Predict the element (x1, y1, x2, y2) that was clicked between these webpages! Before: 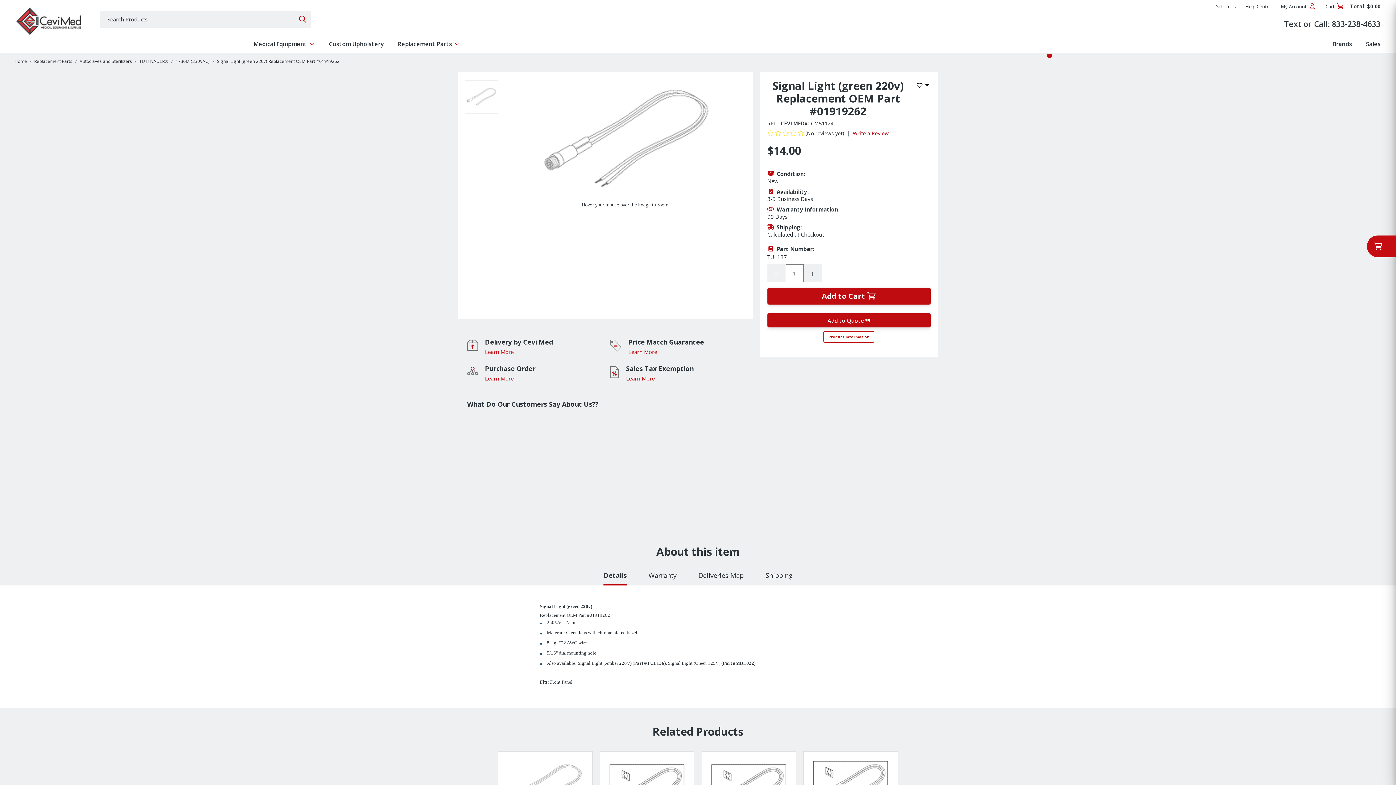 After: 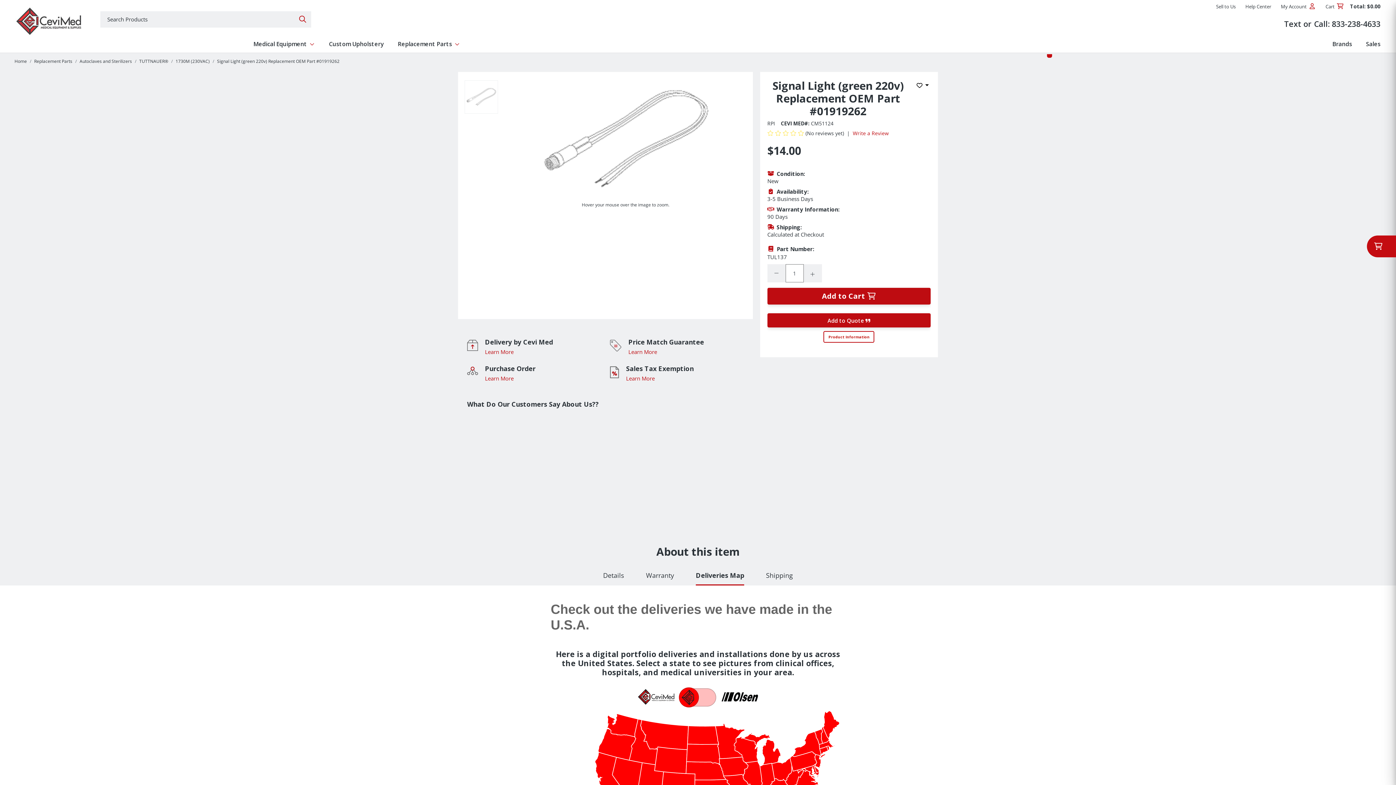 Action: bbox: (698, 566, 744, 585) label: Deliveries Map